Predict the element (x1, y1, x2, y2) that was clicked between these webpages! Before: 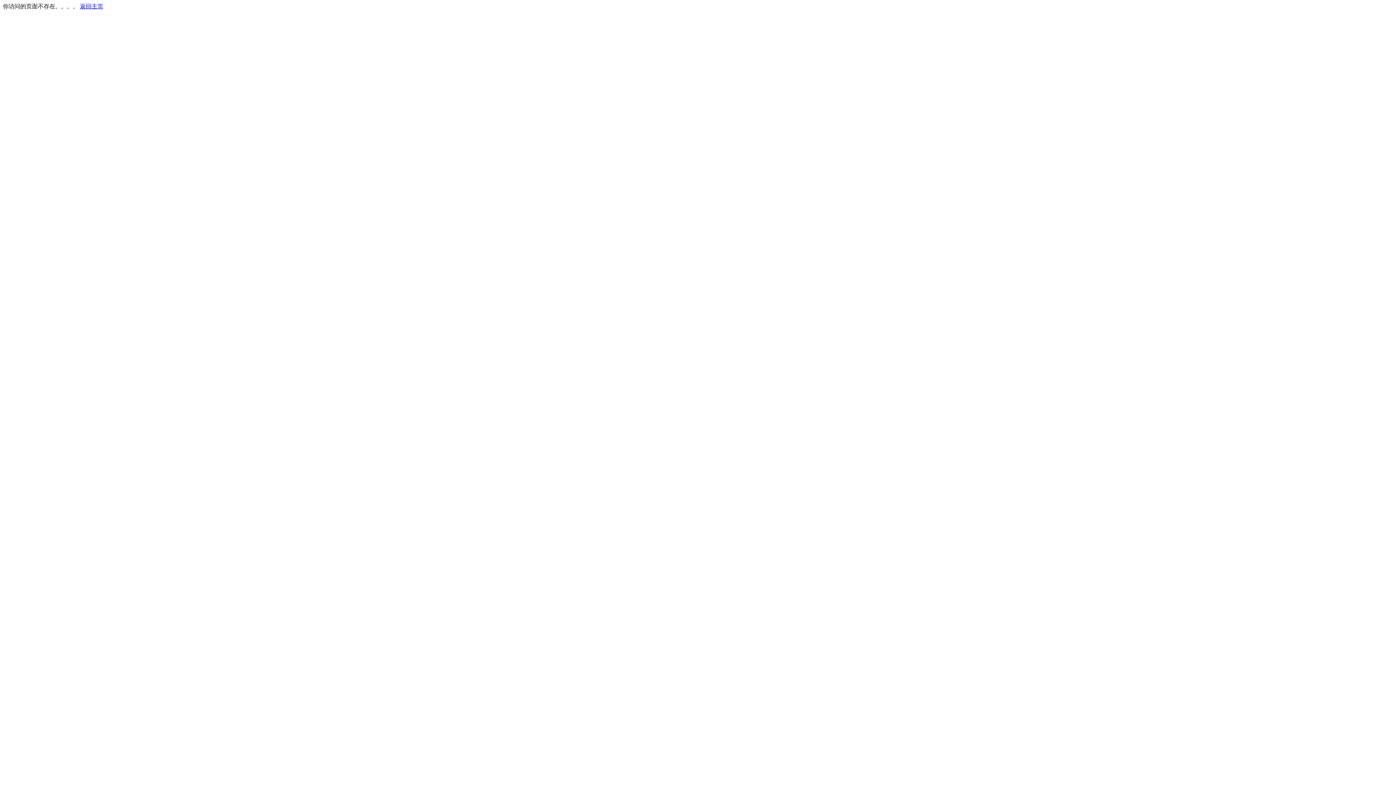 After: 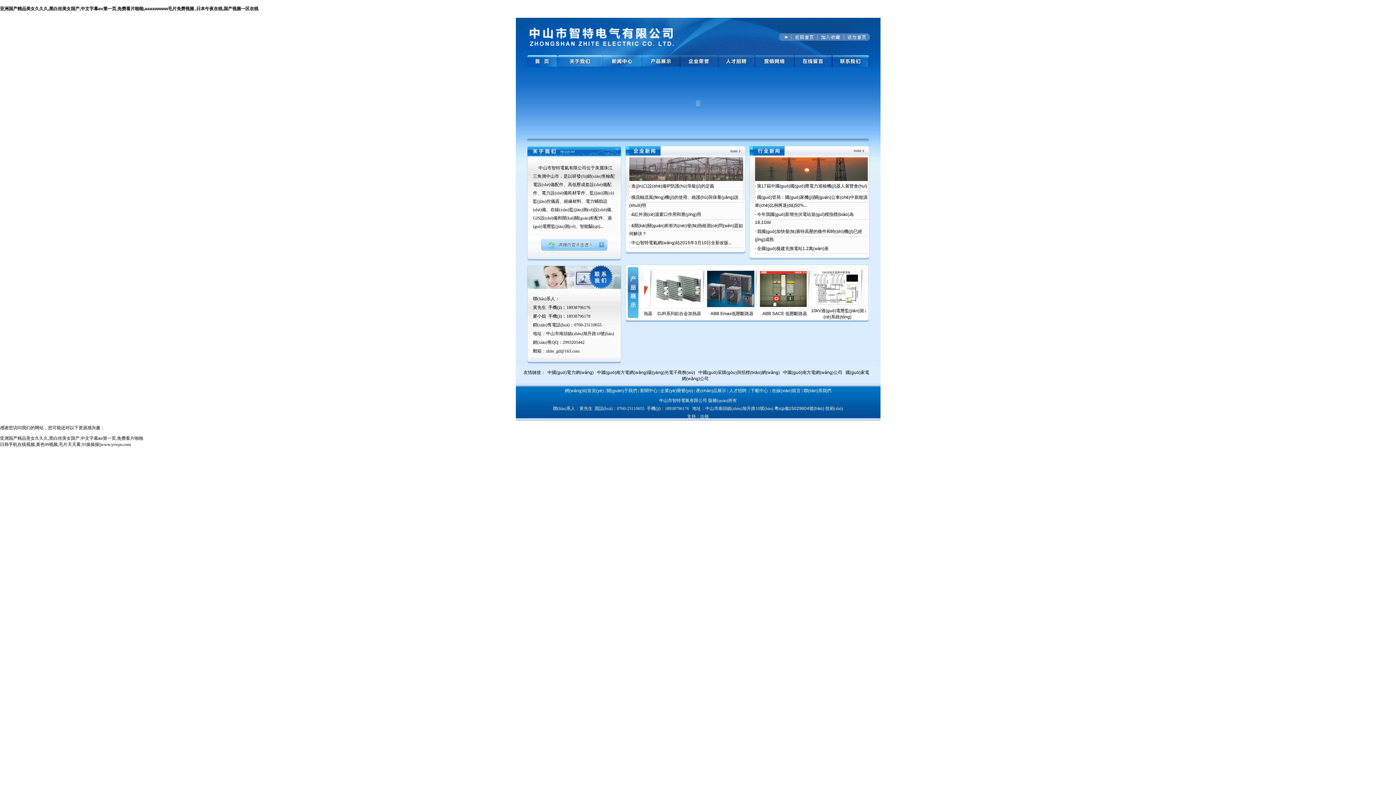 Action: bbox: (80, 3, 103, 9) label: 返回主页